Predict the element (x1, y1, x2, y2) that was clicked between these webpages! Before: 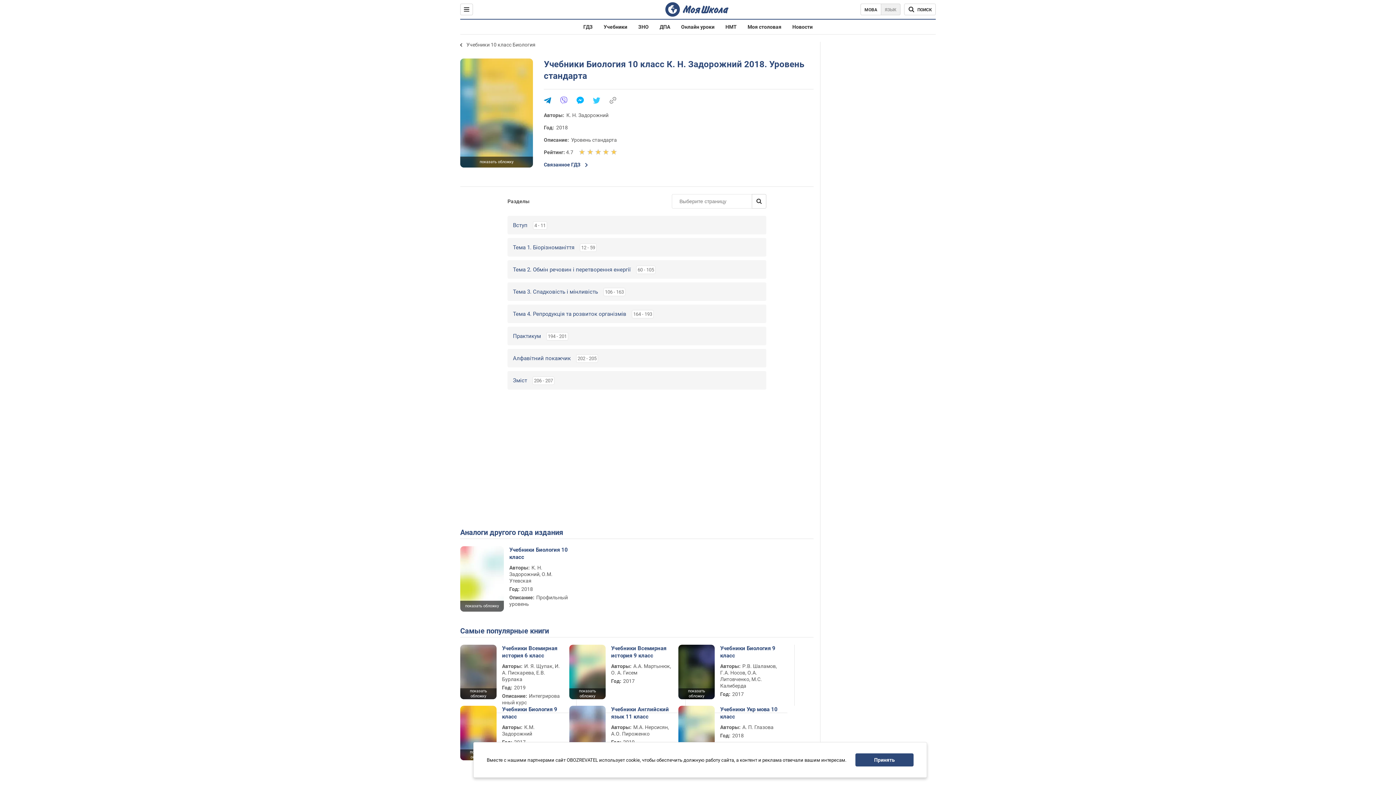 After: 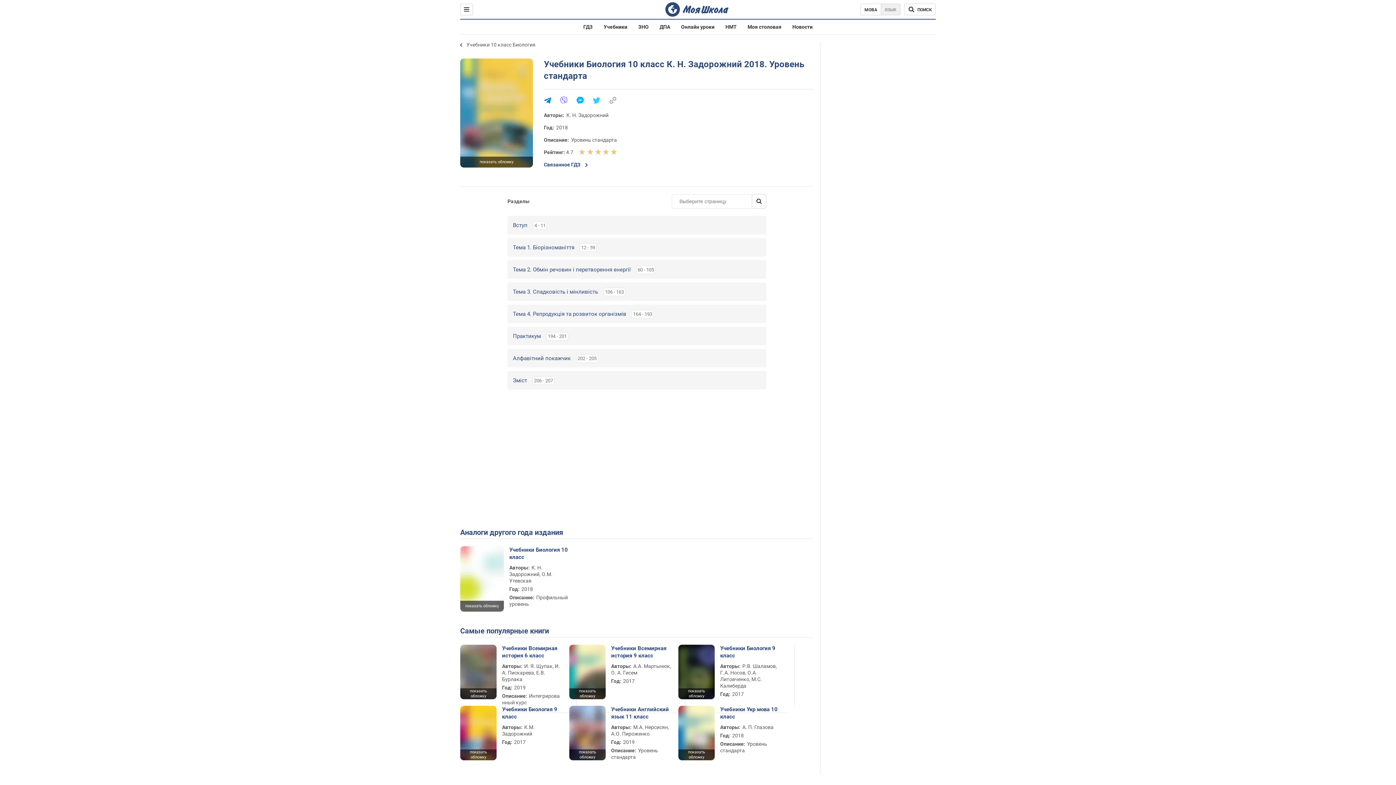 Action: bbox: (855, 753, 913, 766) label: Принять